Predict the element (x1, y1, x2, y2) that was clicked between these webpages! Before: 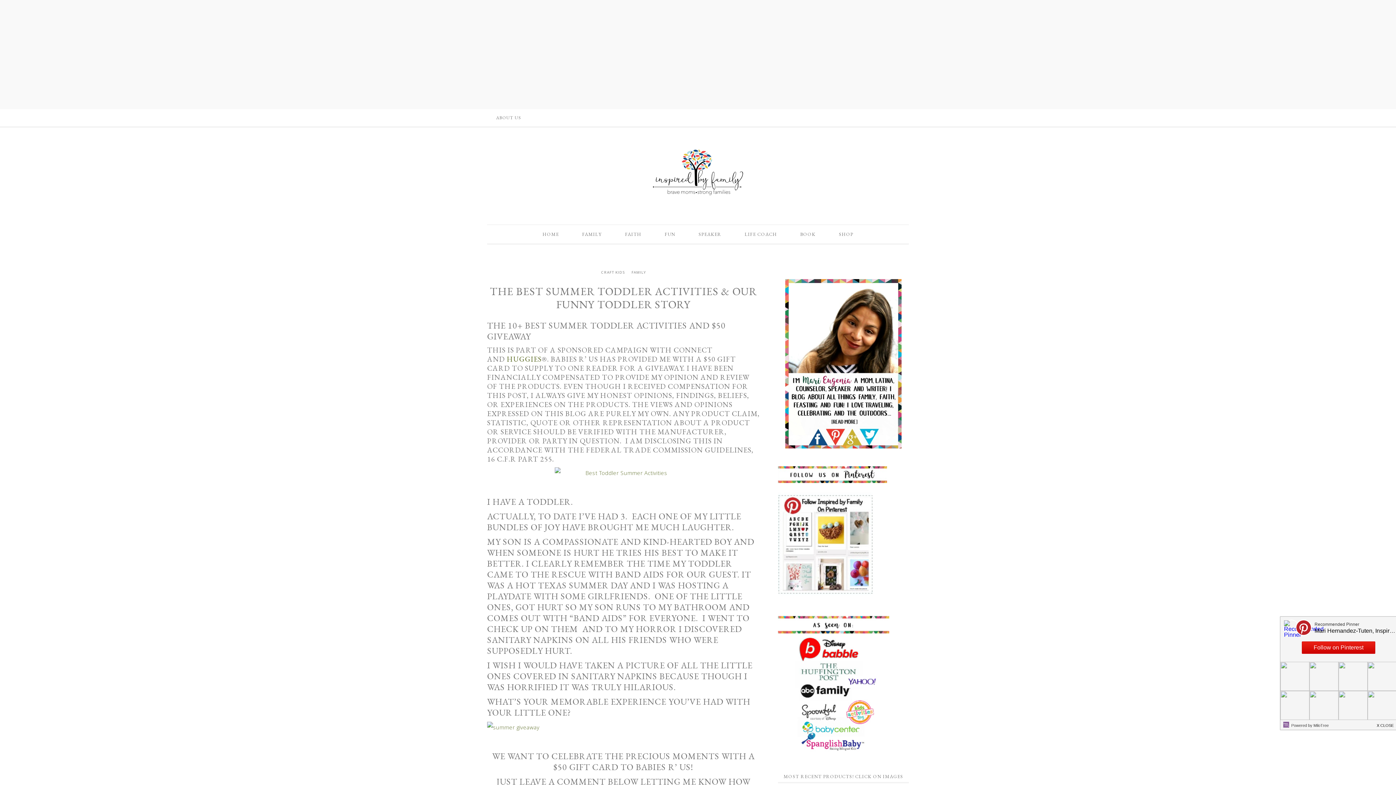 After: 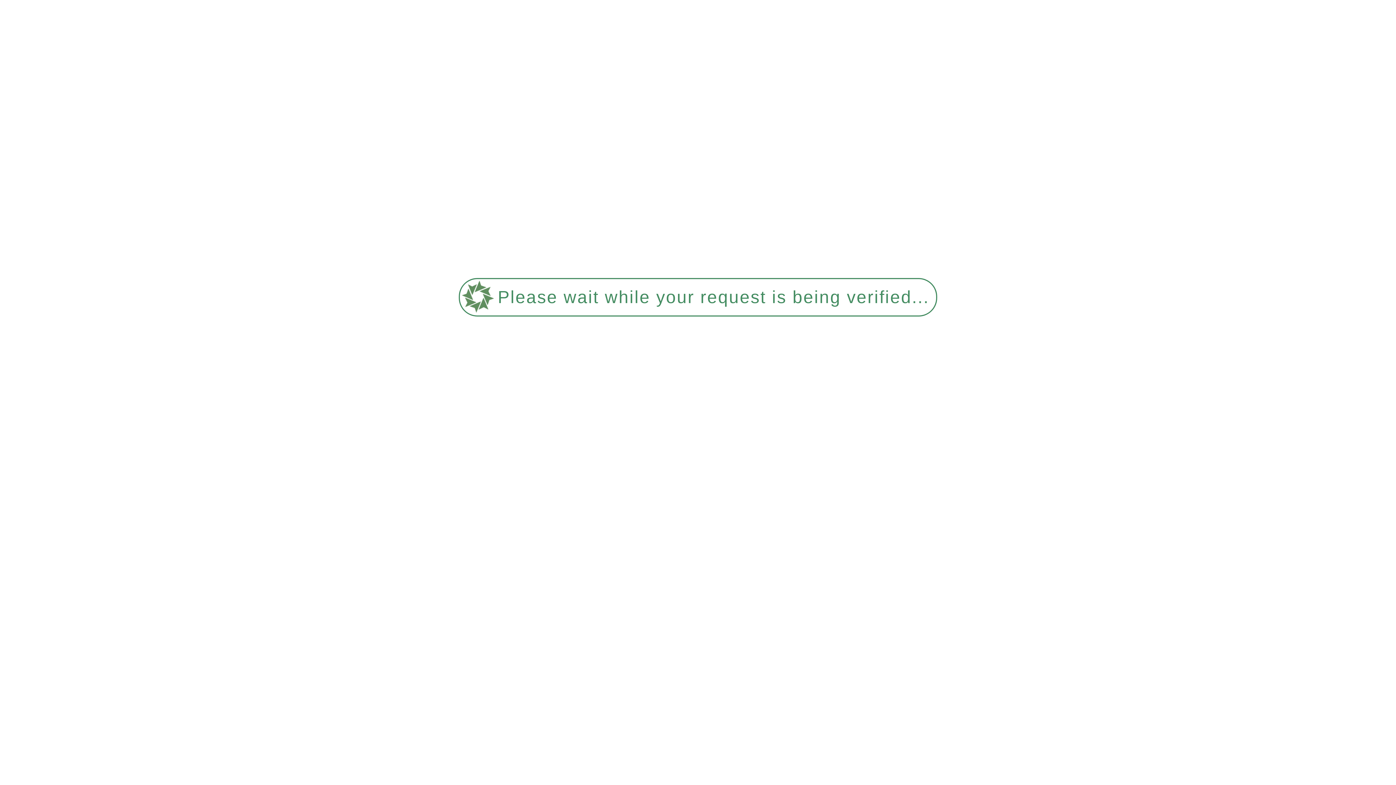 Action: bbox: (828, 225, 864, 243) label: SHOP